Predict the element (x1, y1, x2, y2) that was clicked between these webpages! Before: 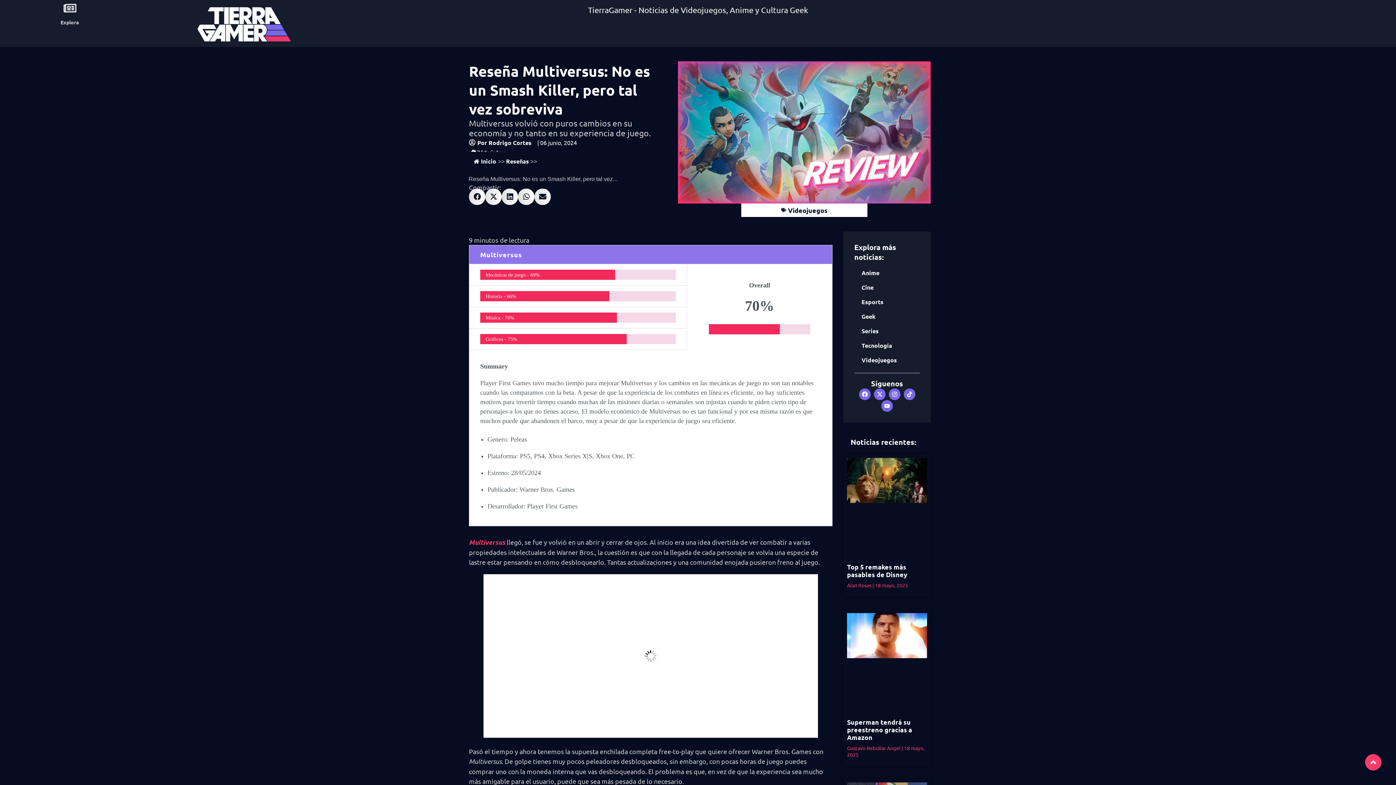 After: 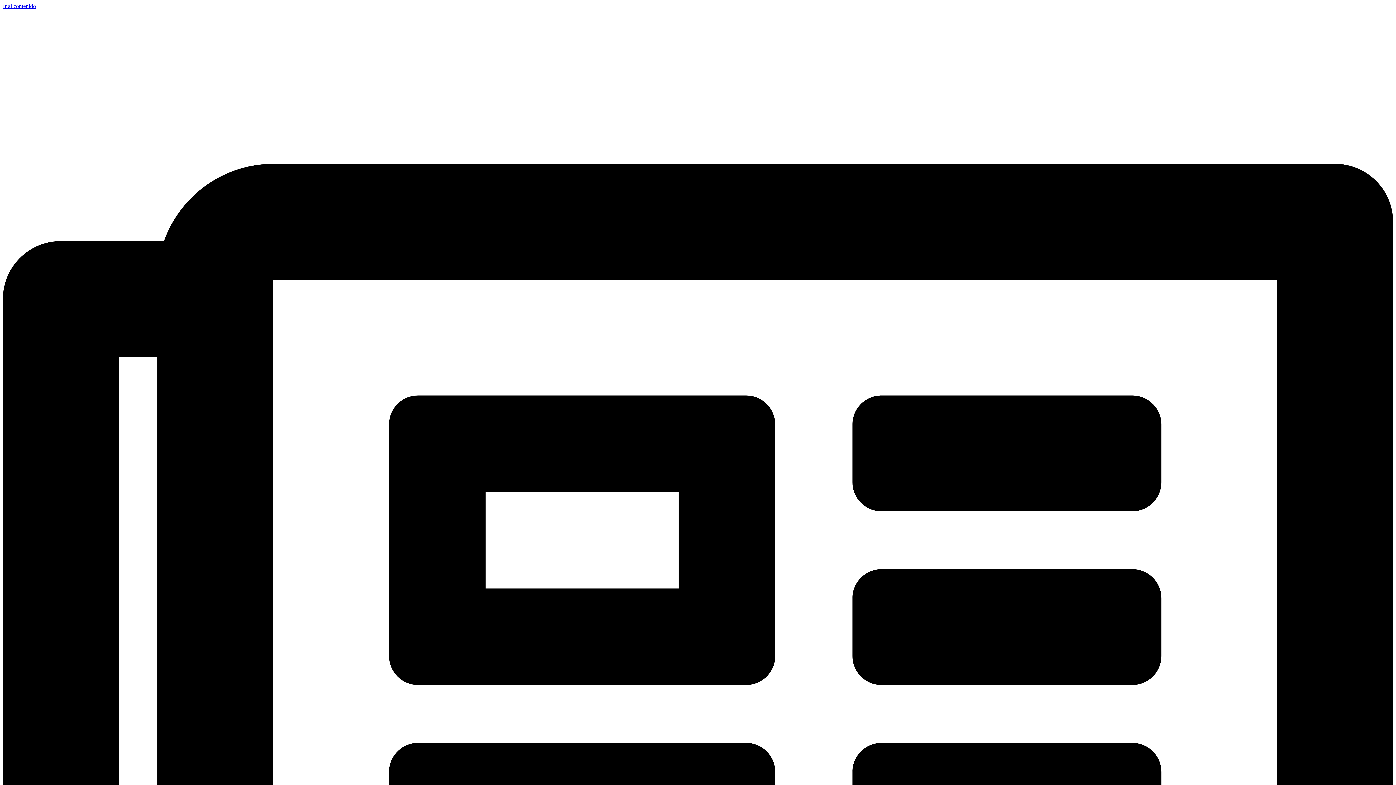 Action: bbox: (847, 613, 927, 711)